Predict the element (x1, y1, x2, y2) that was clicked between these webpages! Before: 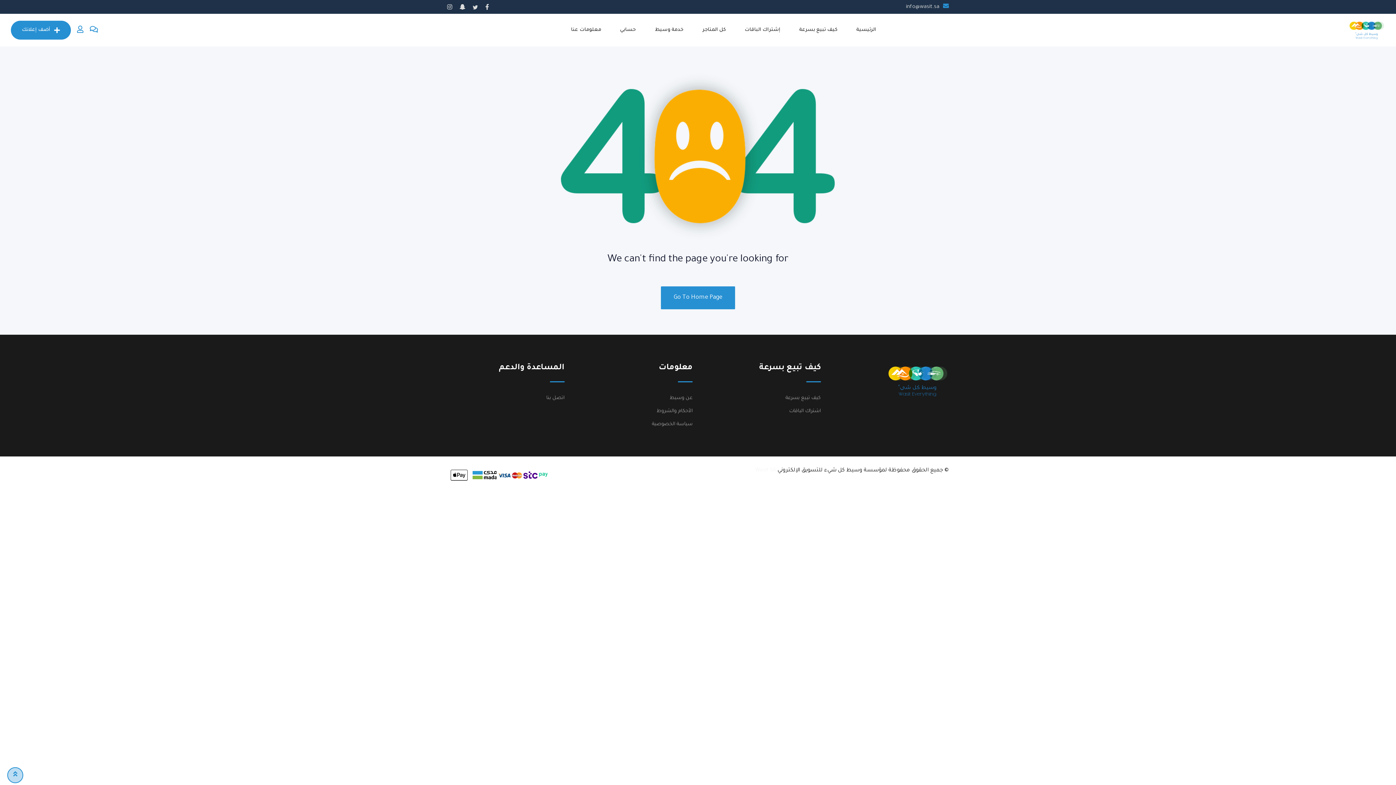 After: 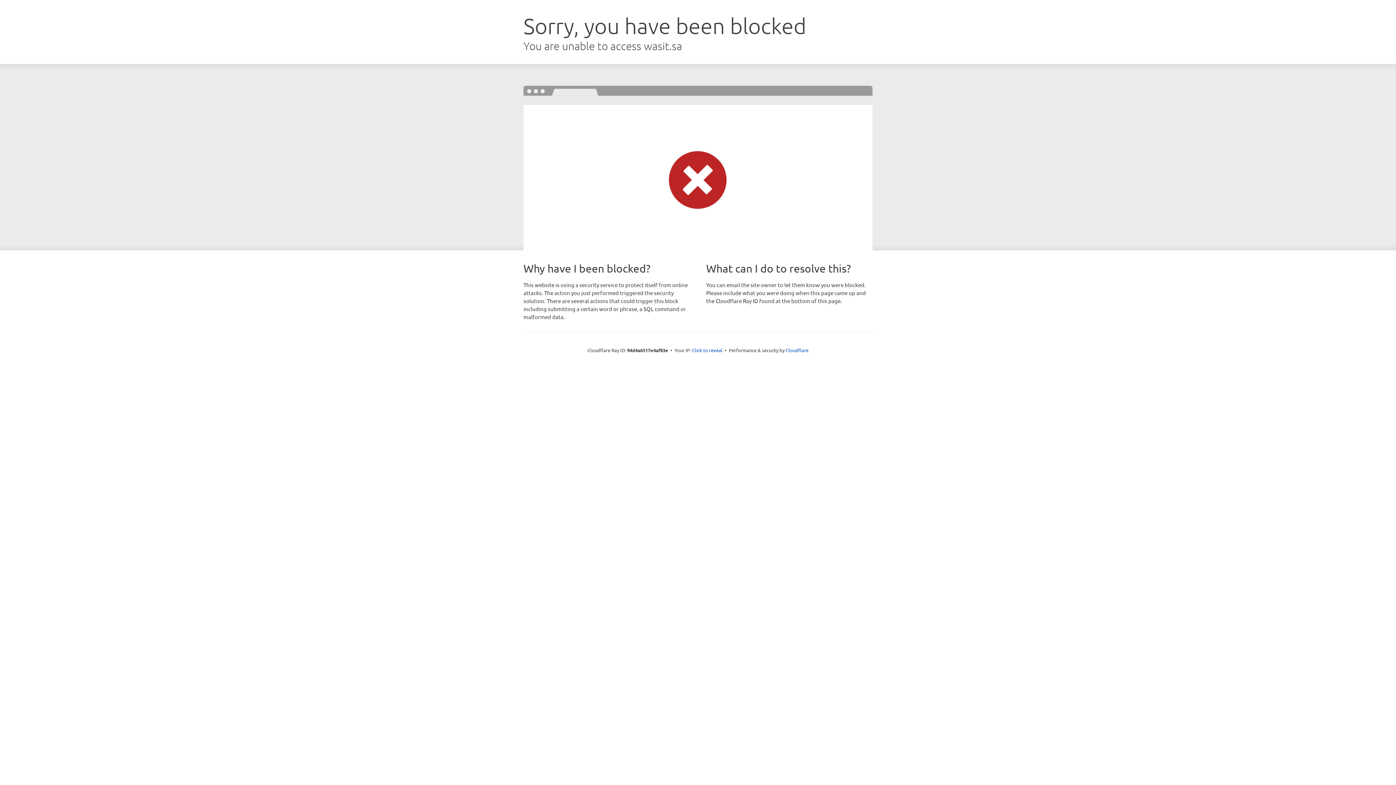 Action: bbox: (77, 25, 83, 34)